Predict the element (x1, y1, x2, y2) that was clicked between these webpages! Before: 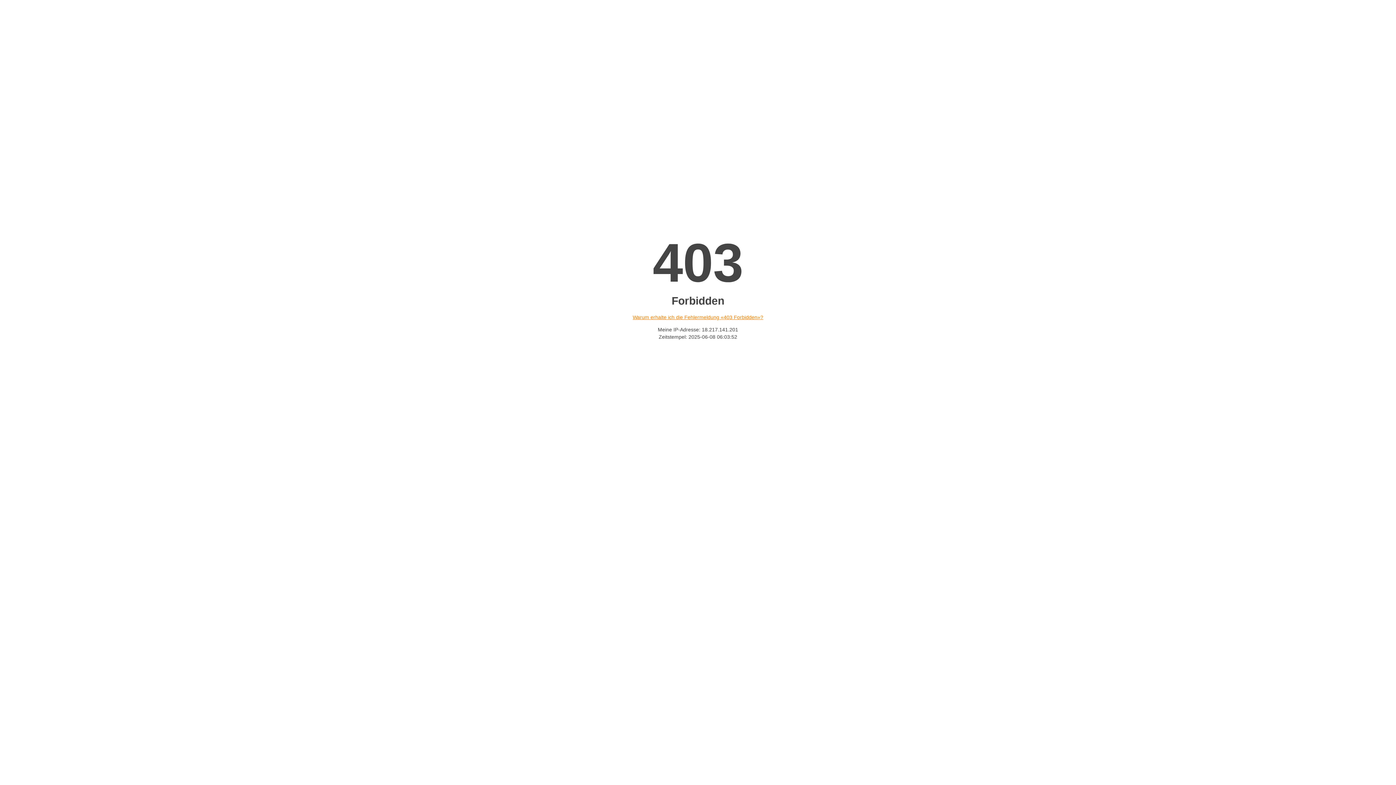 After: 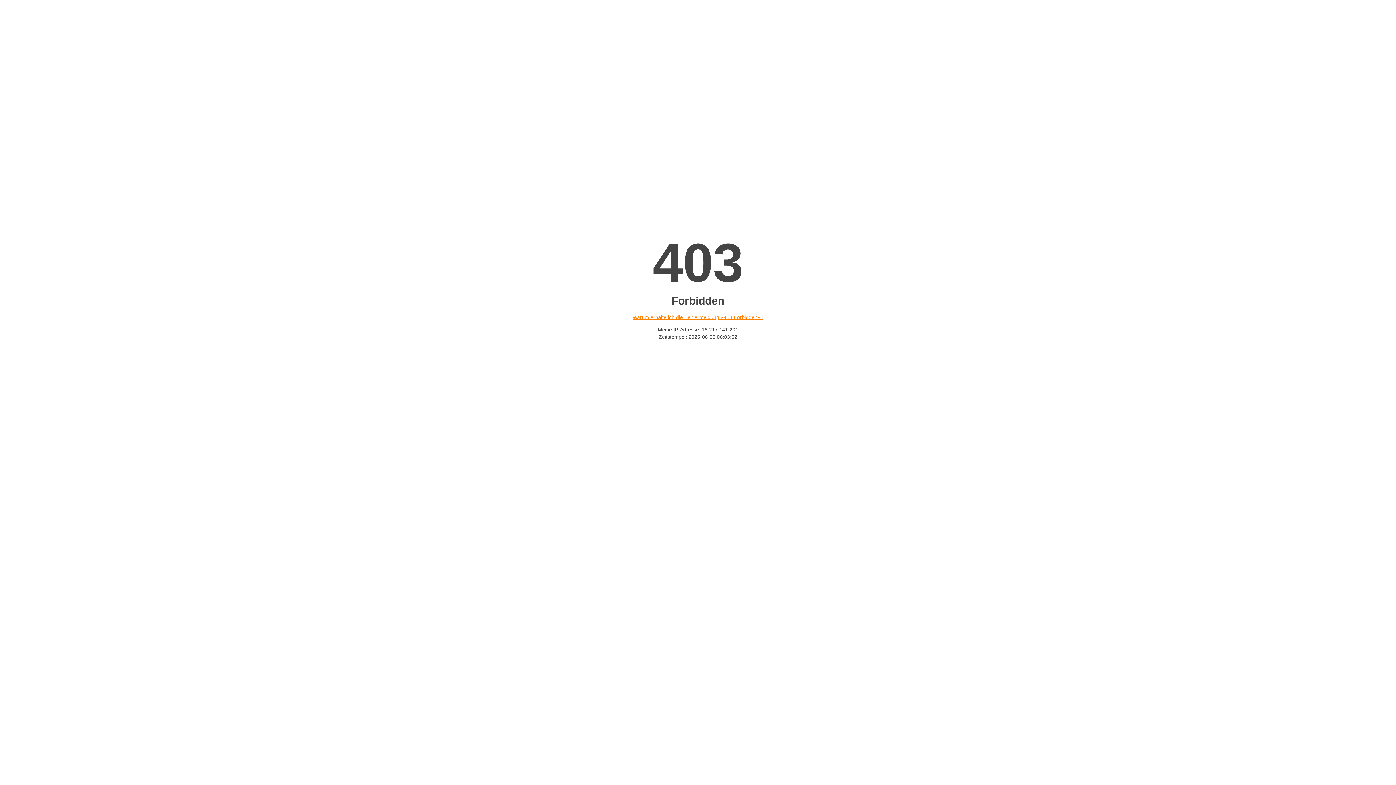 Action: bbox: (632, 314, 763, 320) label: Warum erhalte ich die Fehlermeldung «403 Forbidden»?